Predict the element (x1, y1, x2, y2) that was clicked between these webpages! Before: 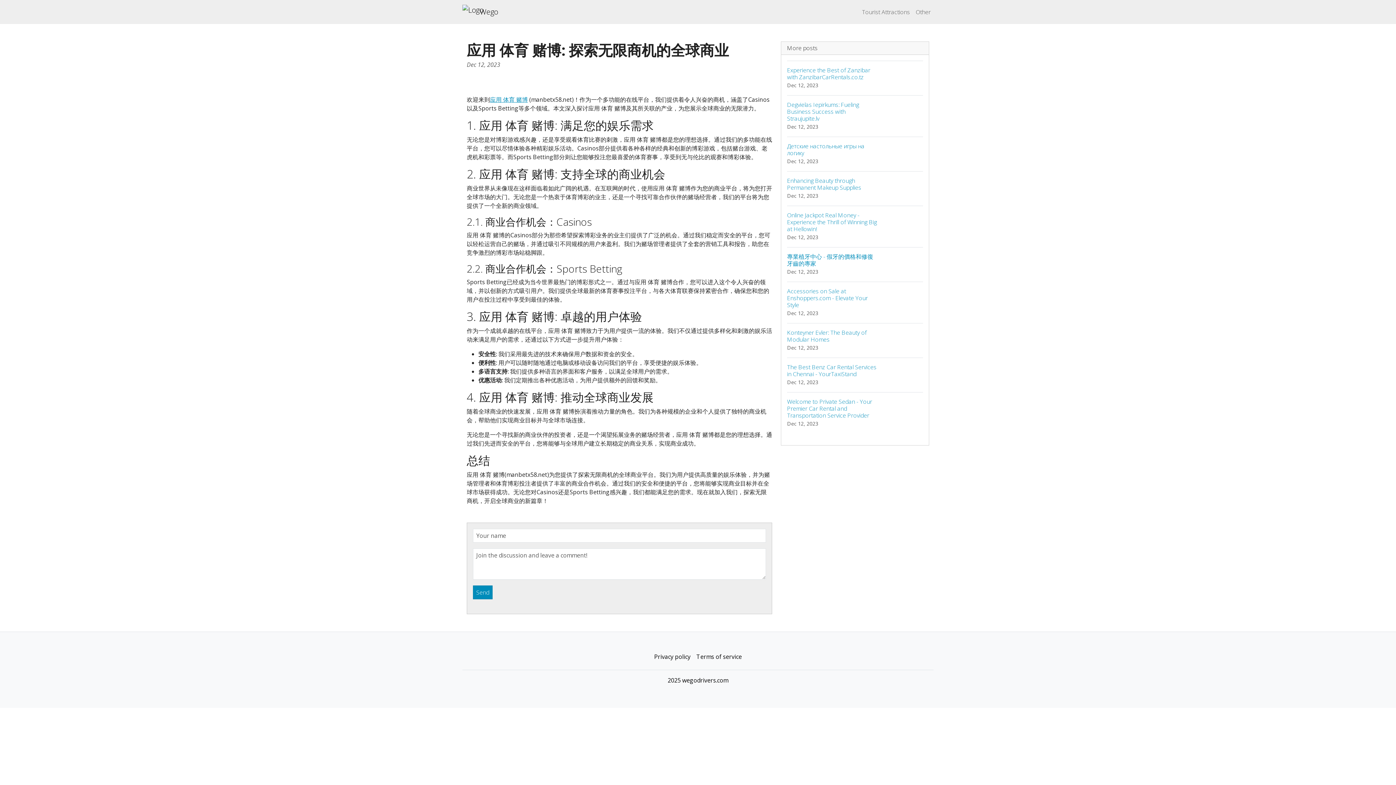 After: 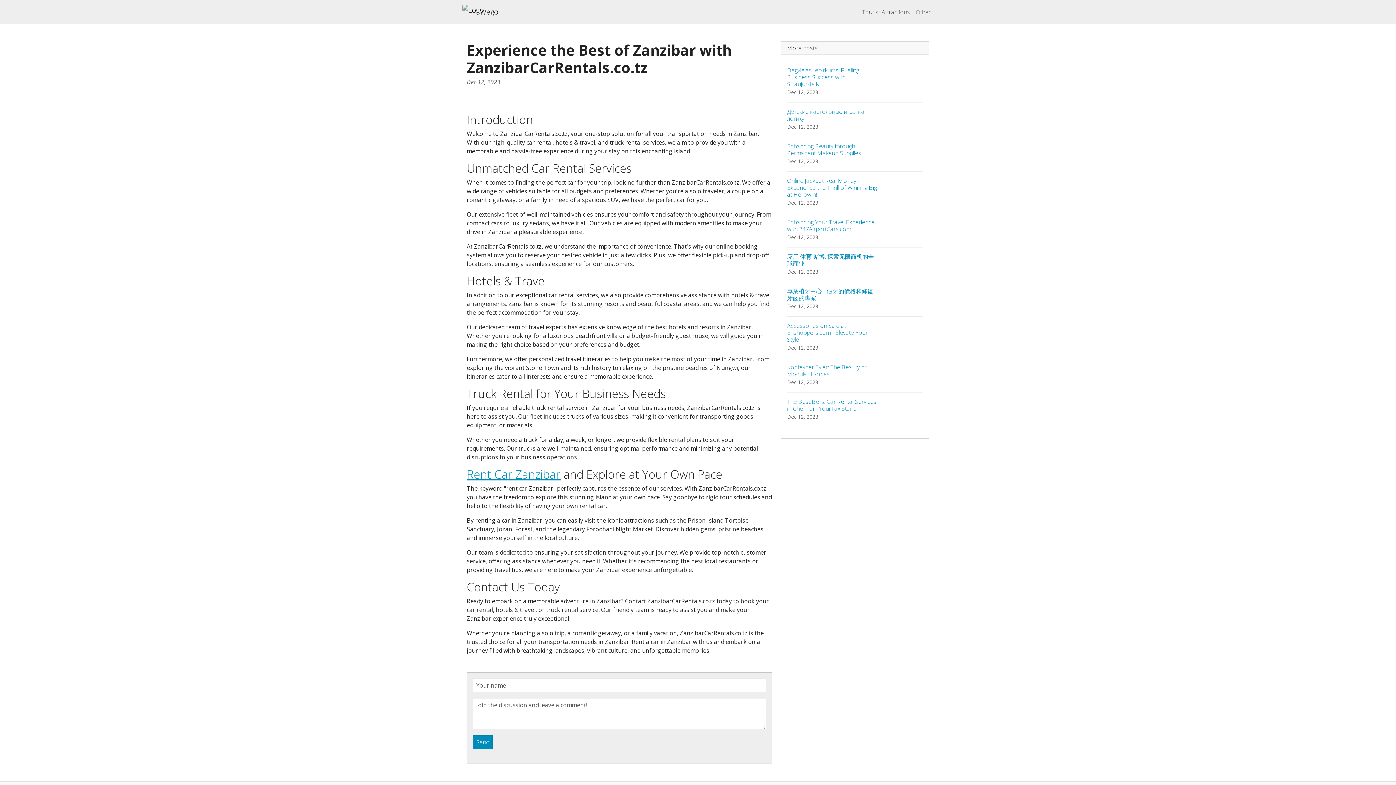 Action: bbox: (787, 60, 923, 95) label: Experience the Best of Zanzibar with ZanzibarCarRentals.co.tz
Dec 12, 2023